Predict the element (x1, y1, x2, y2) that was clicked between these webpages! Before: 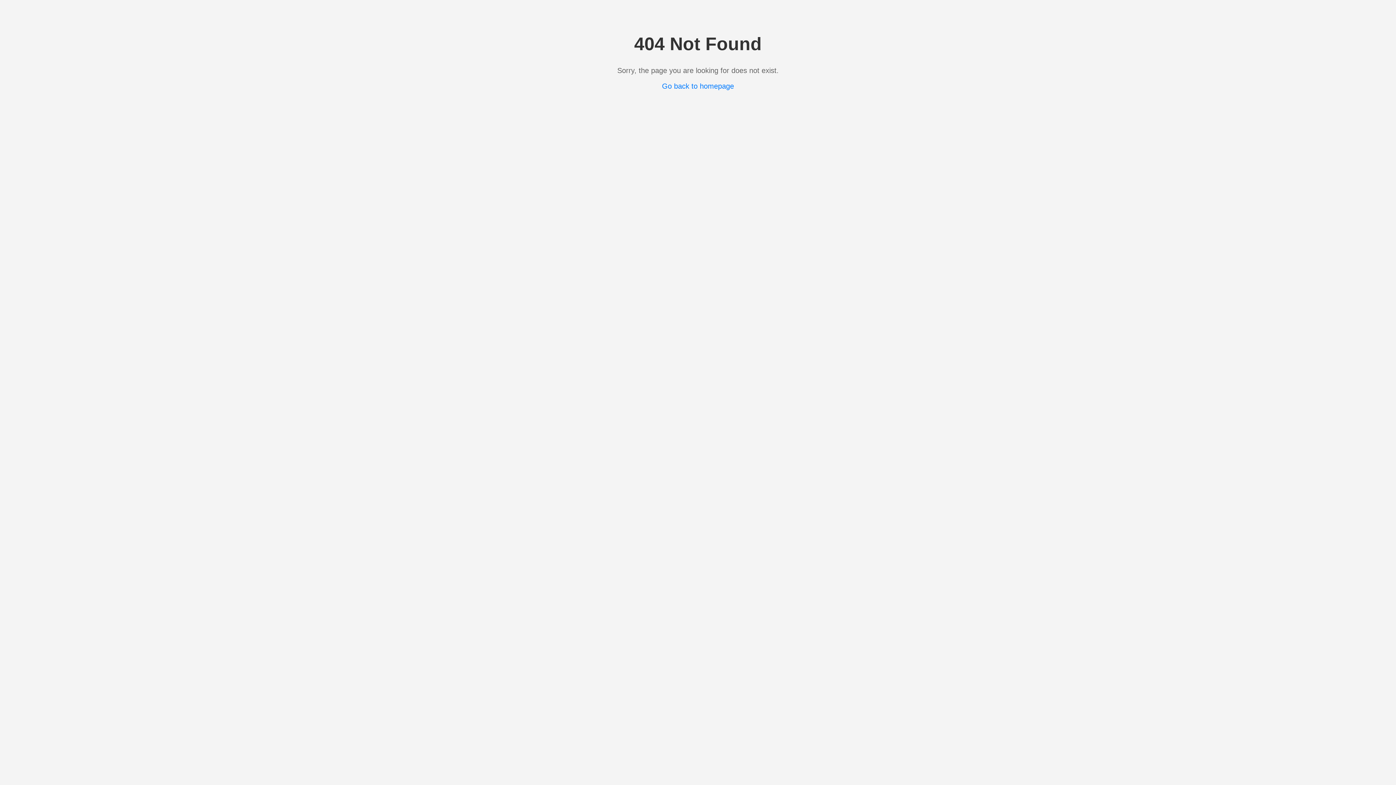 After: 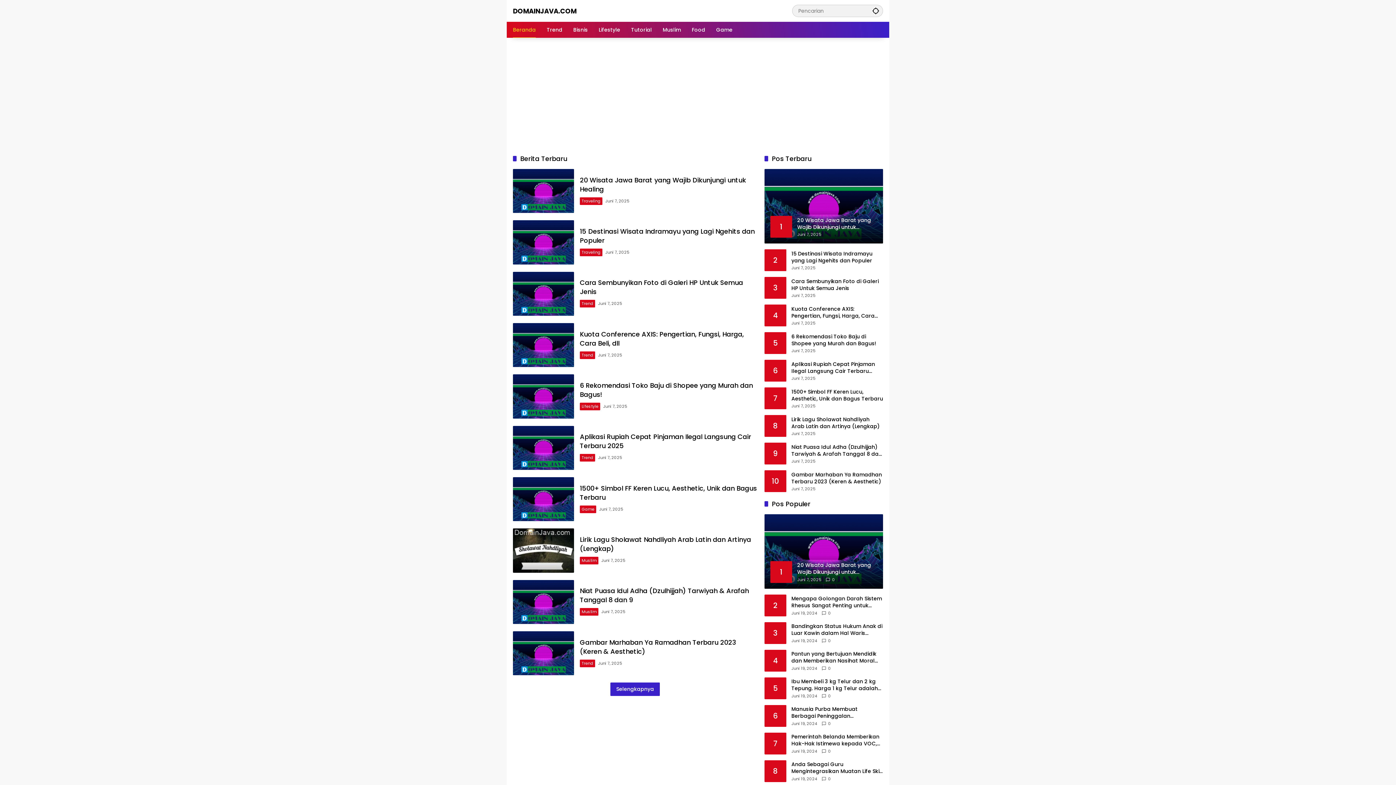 Action: bbox: (662, 82, 734, 90) label: Go back to homepage